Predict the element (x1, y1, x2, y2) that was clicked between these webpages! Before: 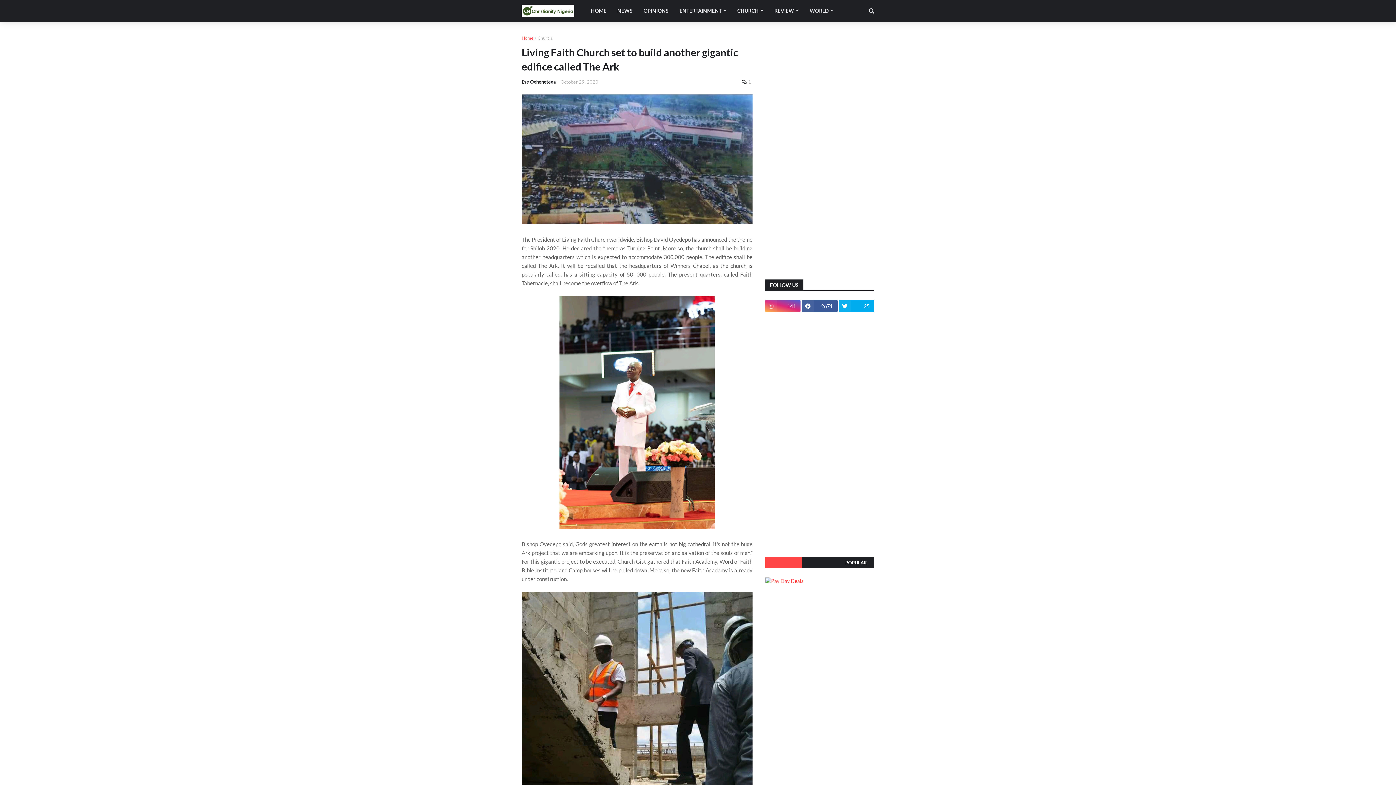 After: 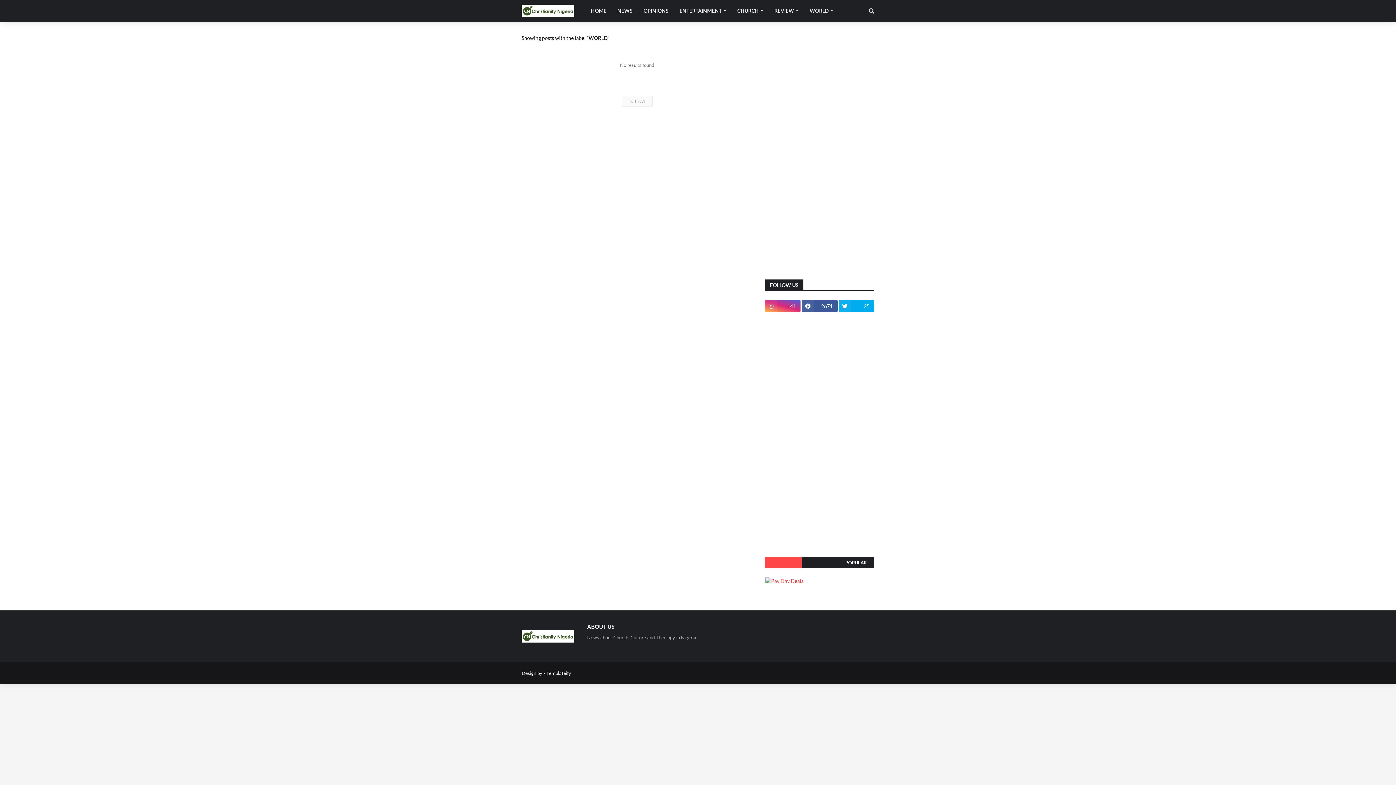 Action: bbox: (804, 0, 838, 21) label: WORLD